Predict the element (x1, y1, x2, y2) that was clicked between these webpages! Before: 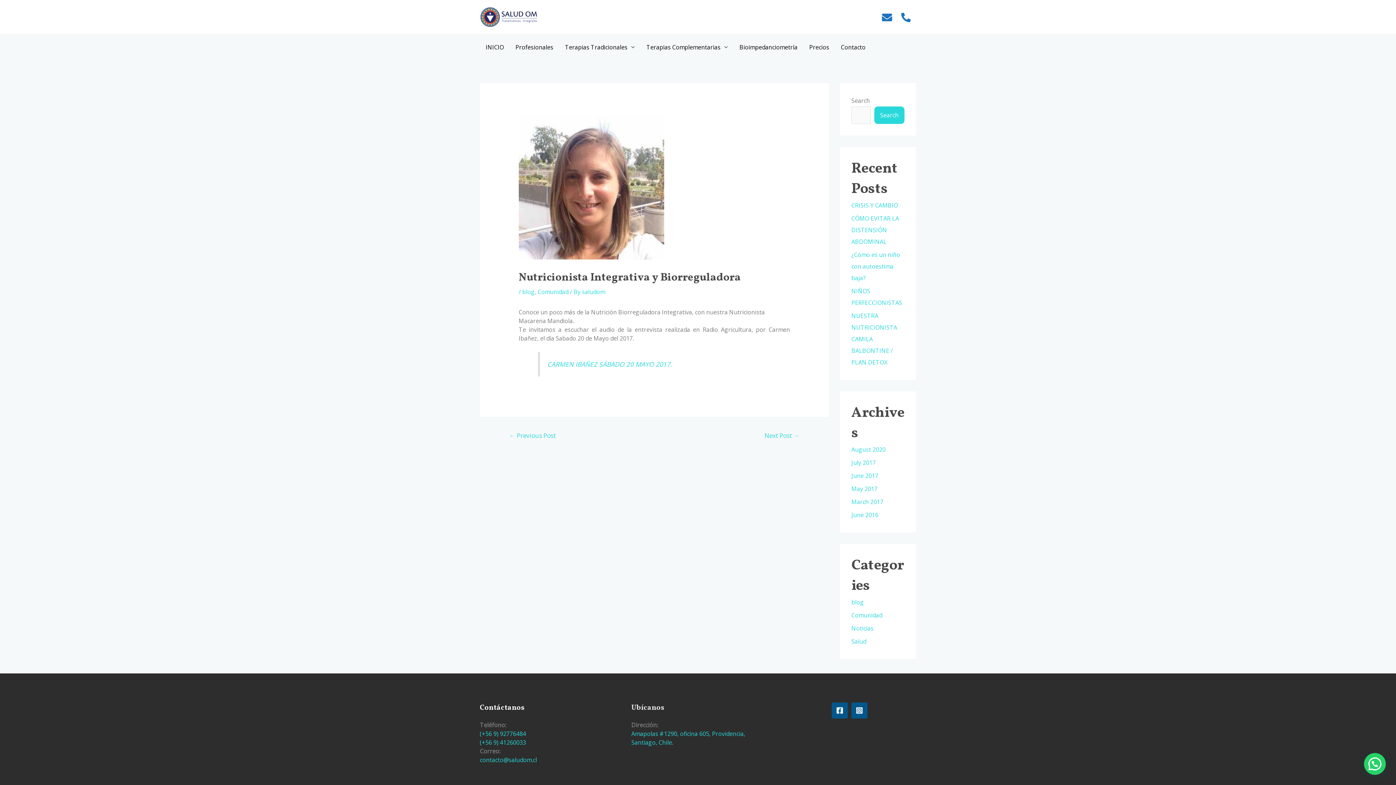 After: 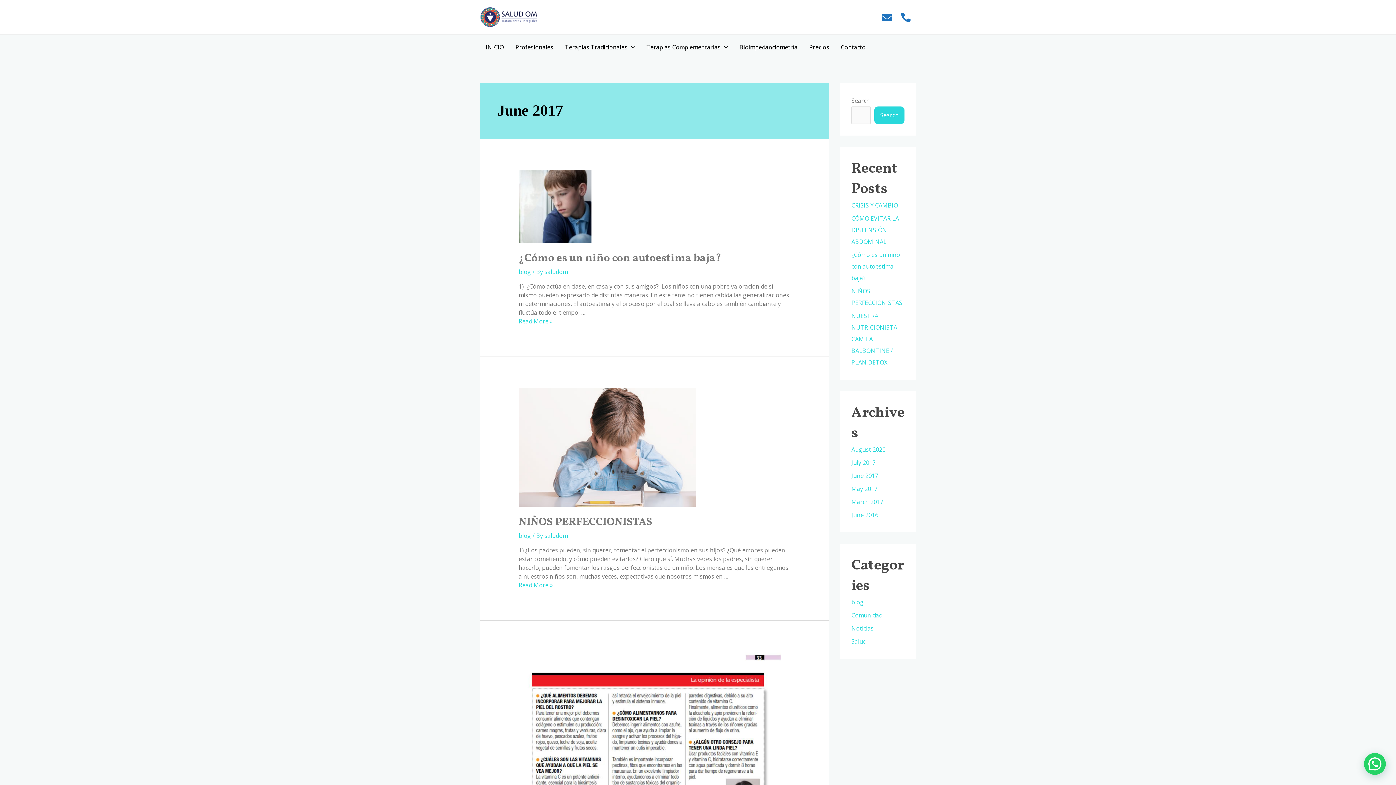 Action: bbox: (851, 471, 878, 479) label: June 2017